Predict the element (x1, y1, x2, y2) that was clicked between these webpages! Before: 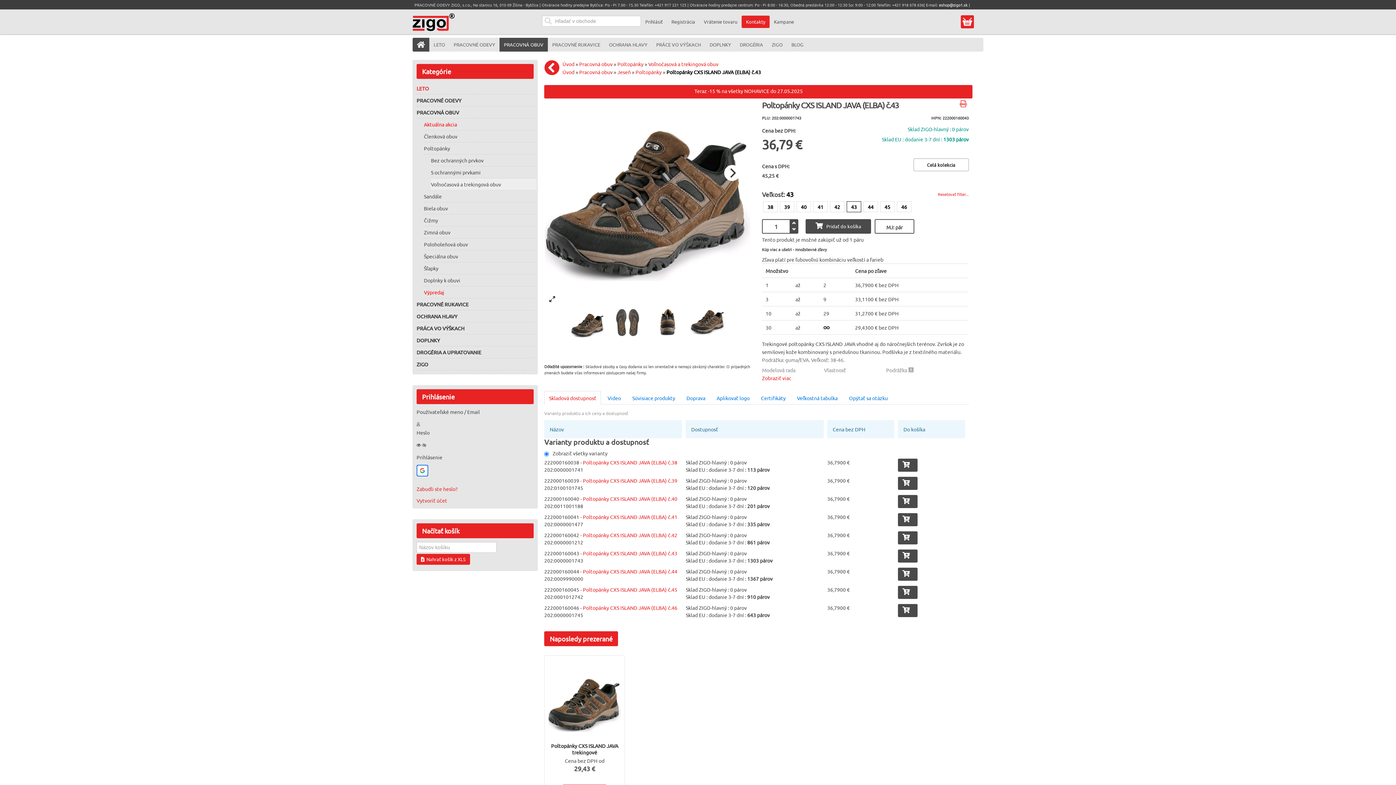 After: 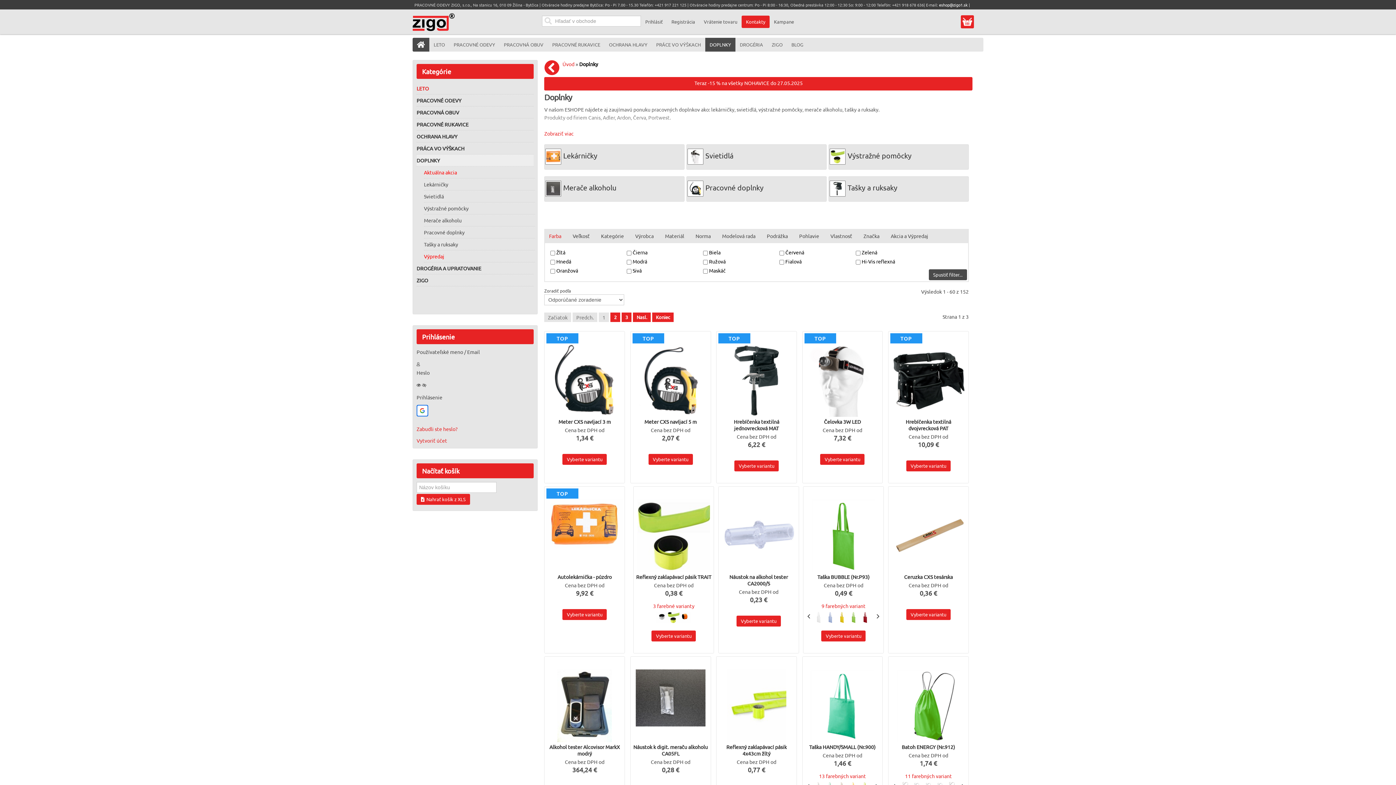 Action: bbox: (416, 334, 533, 346) label: DOPLNKY